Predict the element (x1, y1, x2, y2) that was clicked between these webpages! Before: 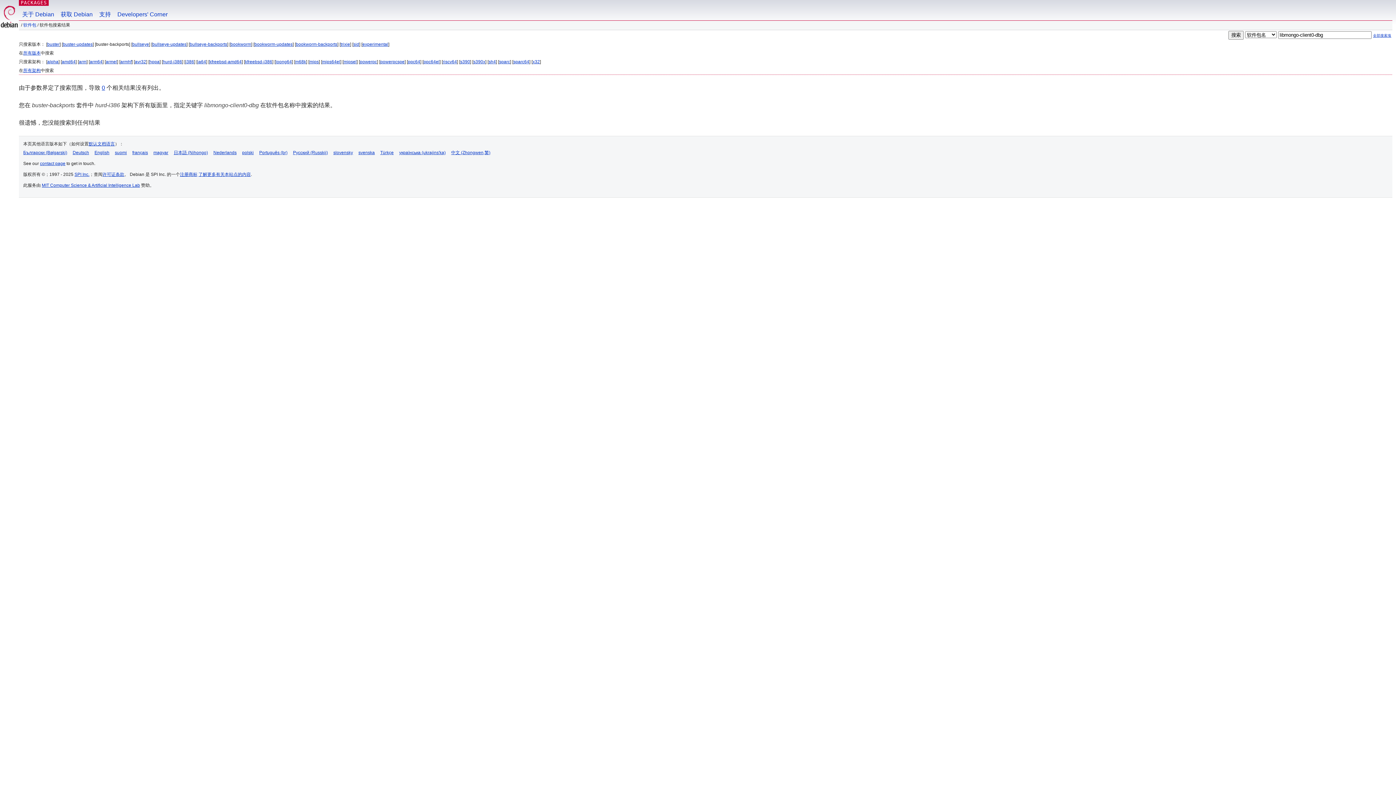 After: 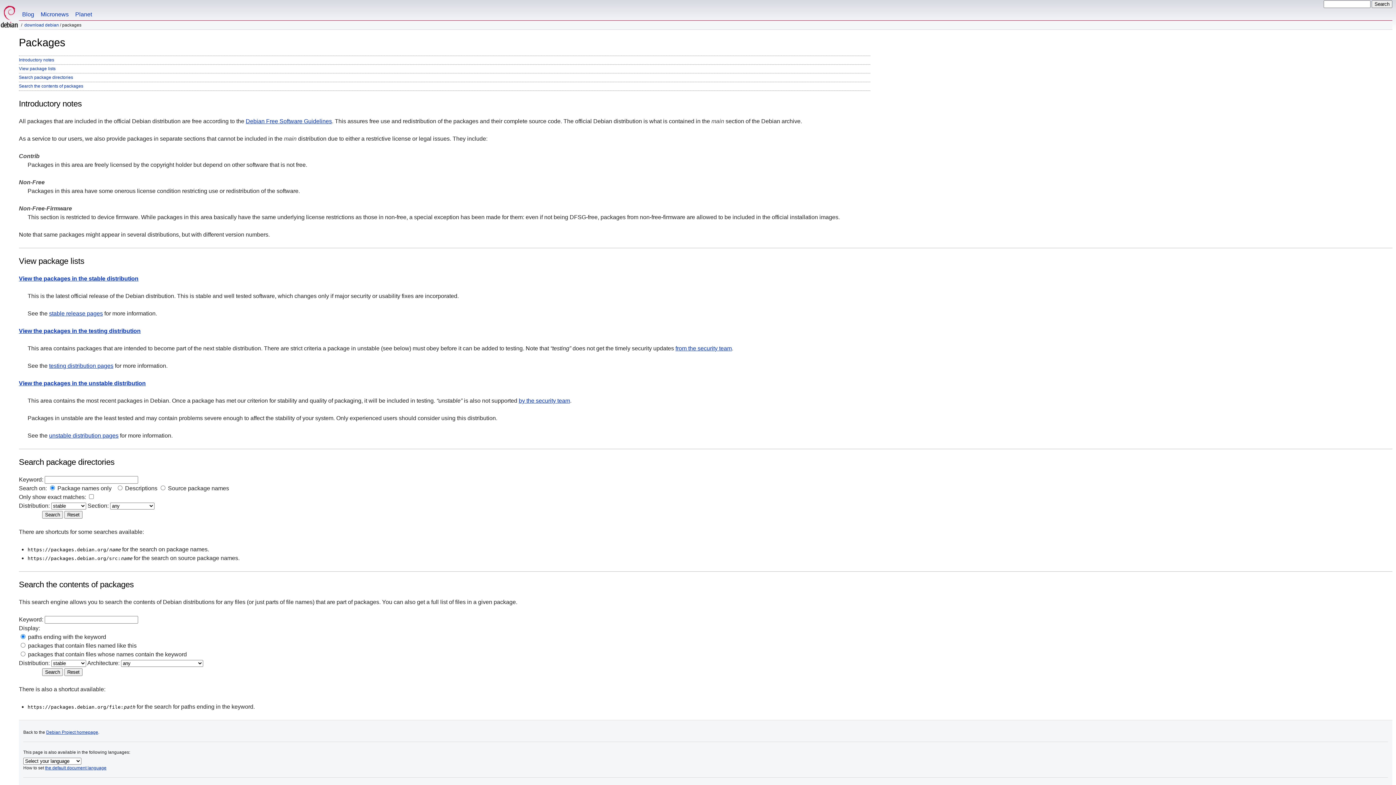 Action: label: 软件包 bbox: (23, 22, 36, 27)